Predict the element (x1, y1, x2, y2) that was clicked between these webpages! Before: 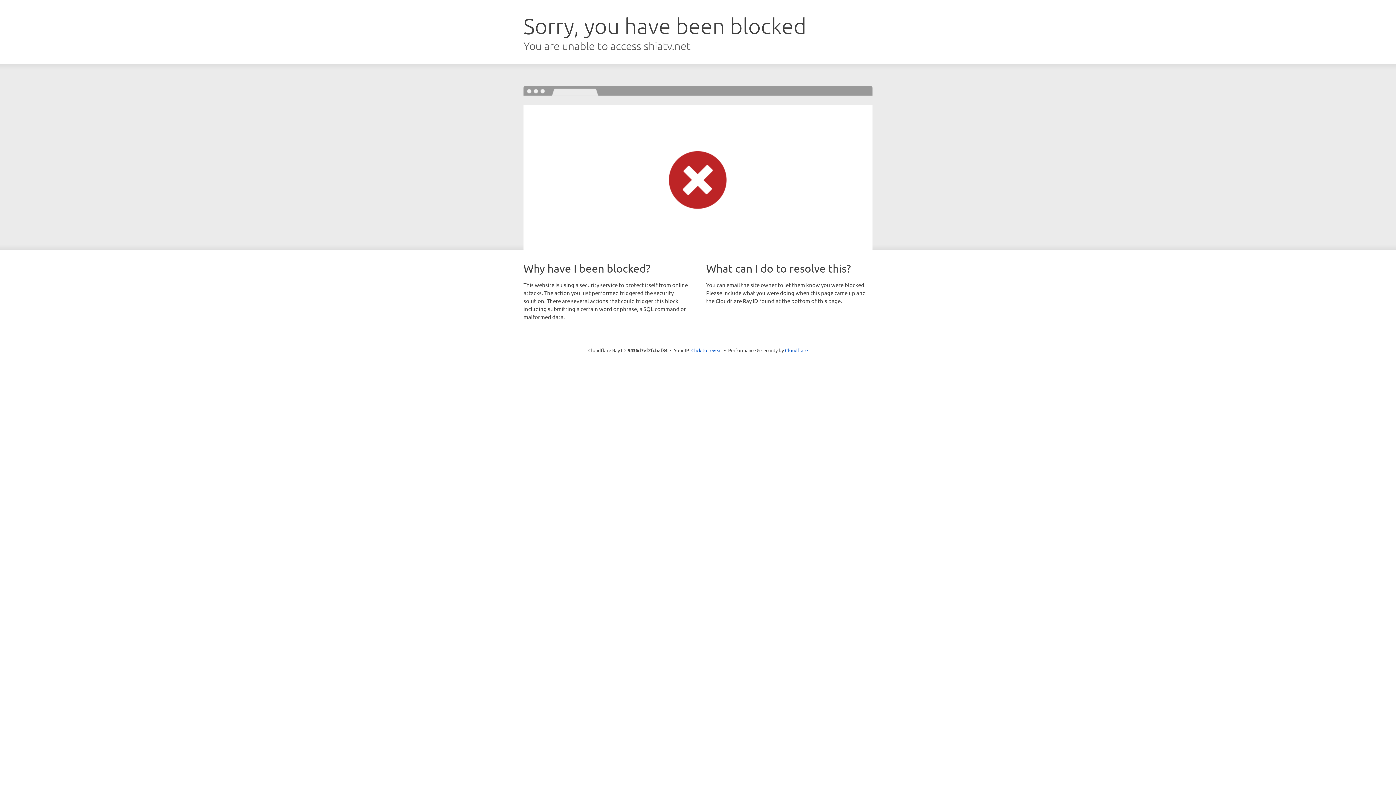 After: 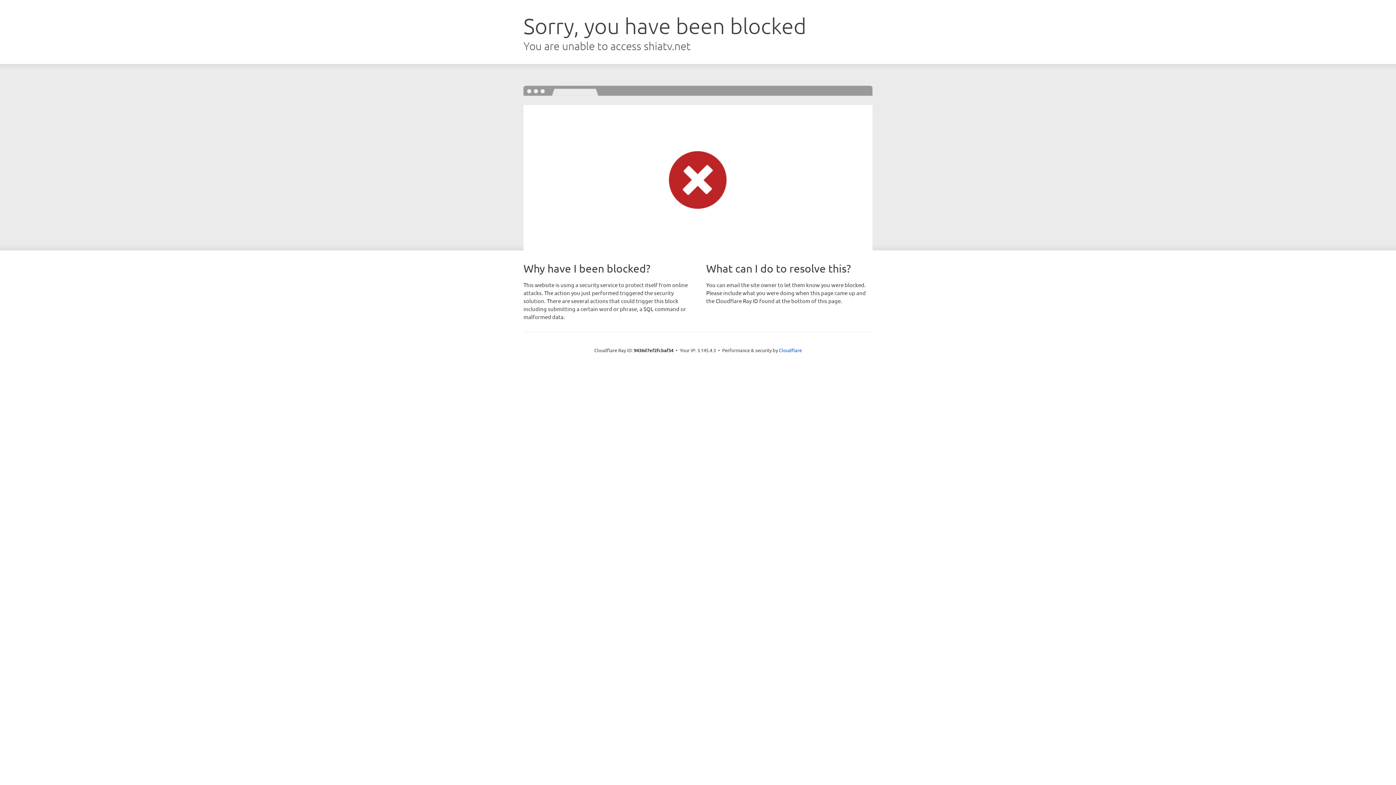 Action: label: Click to reveal bbox: (691, 346, 722, 353)